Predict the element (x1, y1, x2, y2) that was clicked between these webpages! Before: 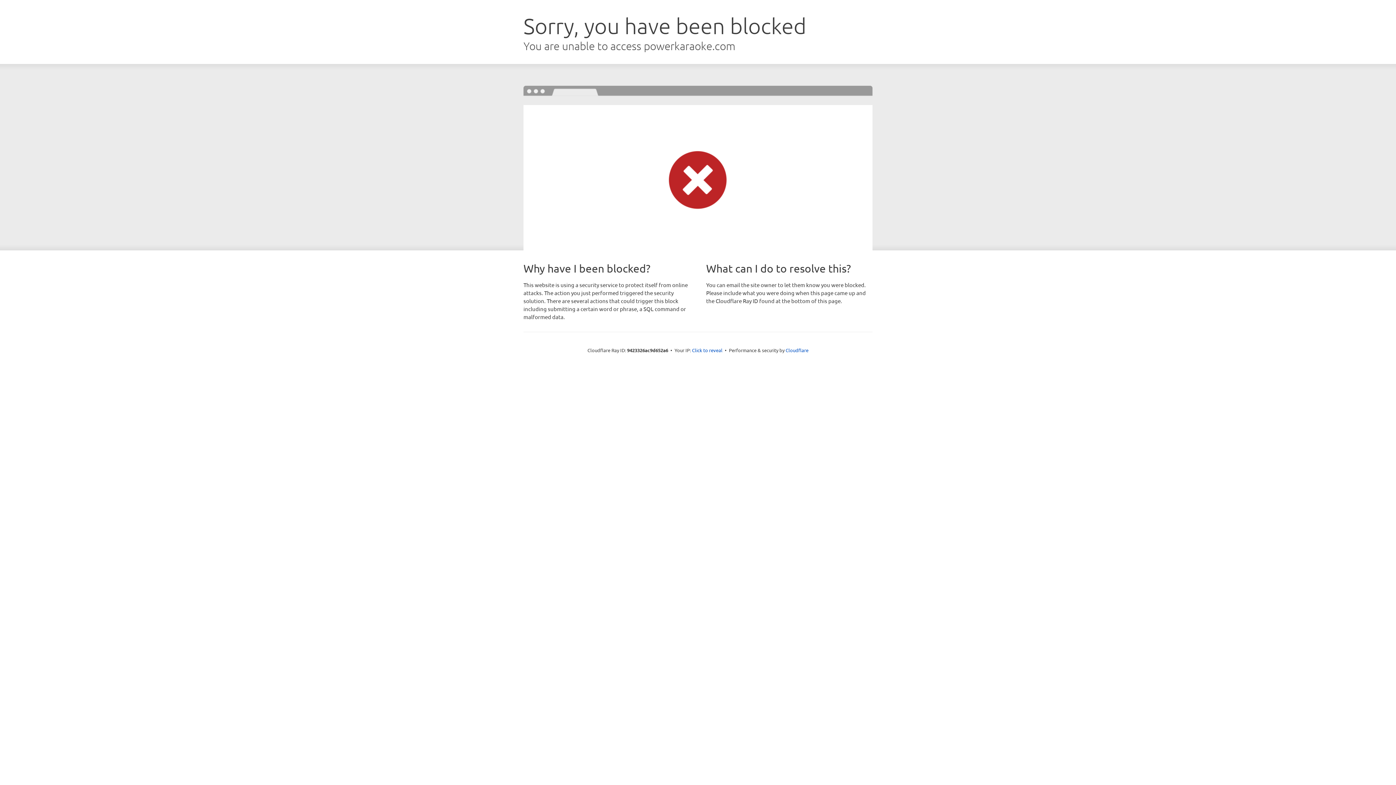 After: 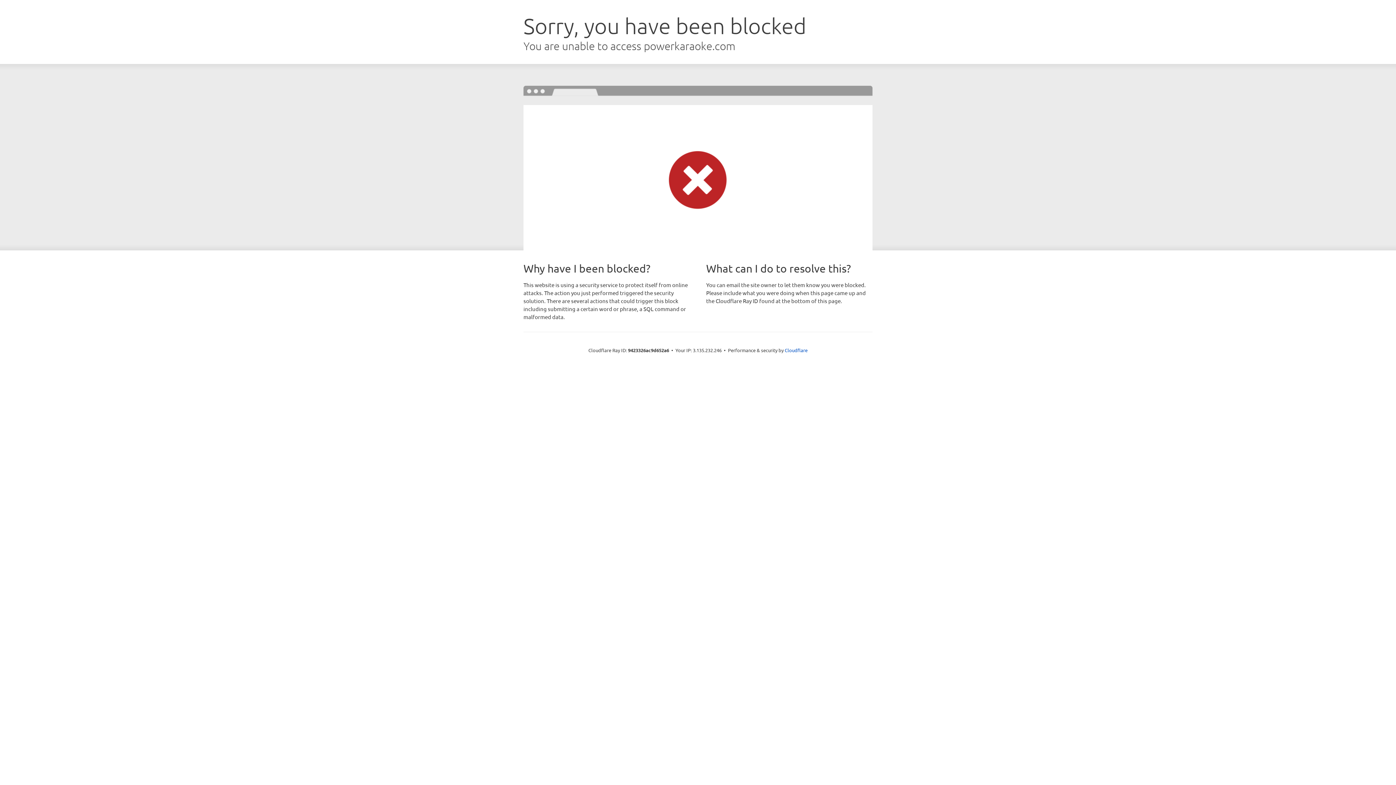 Action: bbox: (692, 346, 722, 353) label: Click to reveal